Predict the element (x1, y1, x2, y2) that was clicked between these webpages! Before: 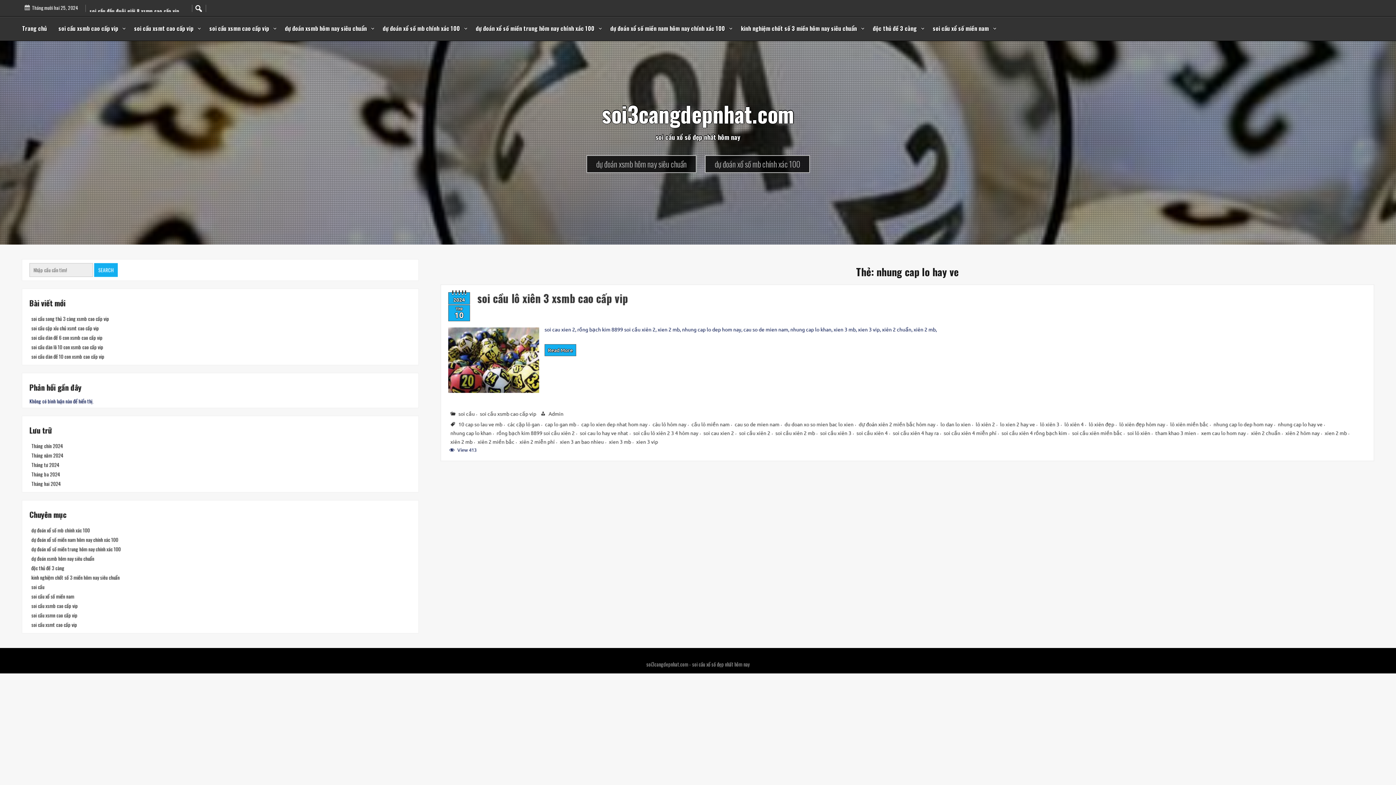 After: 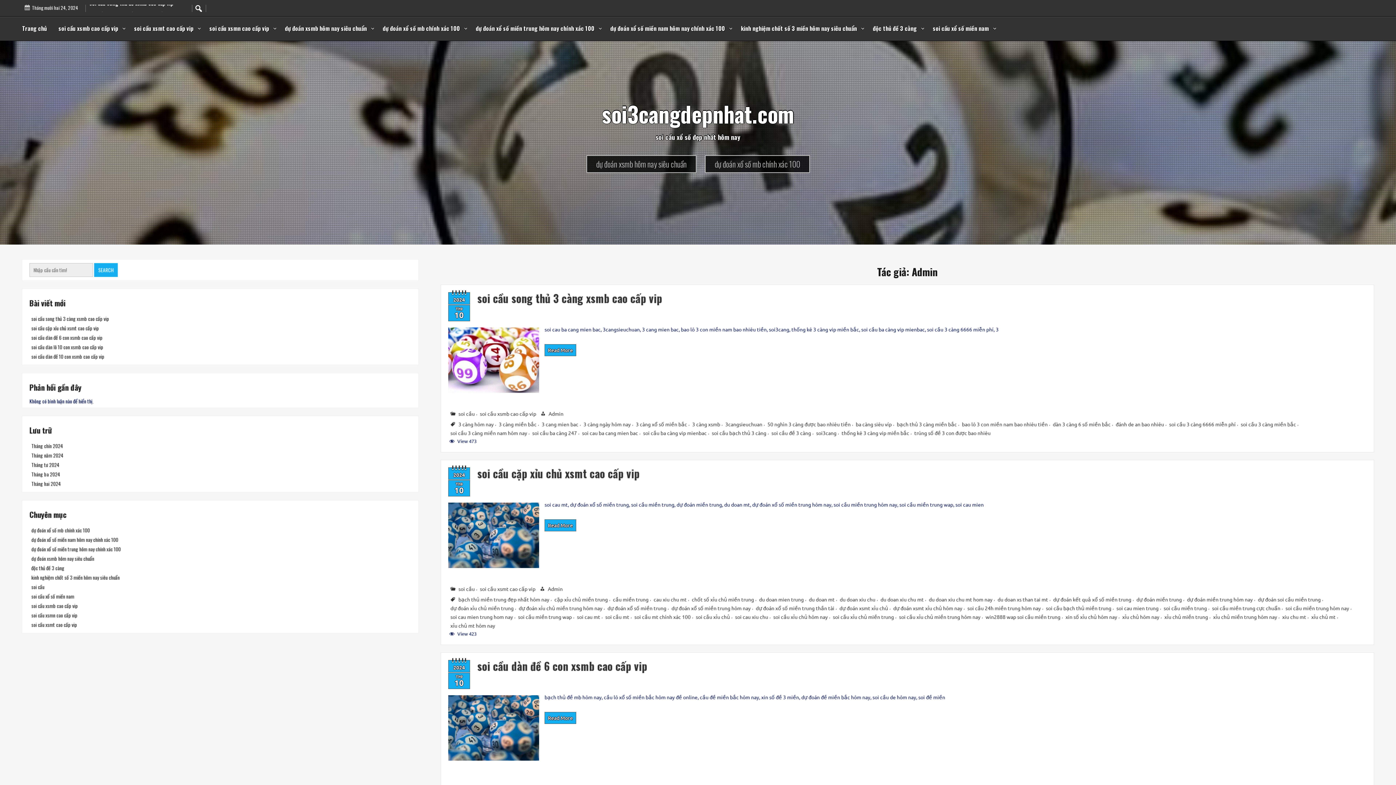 Action: label: Admin bbox: (547, 409, 565, 418)